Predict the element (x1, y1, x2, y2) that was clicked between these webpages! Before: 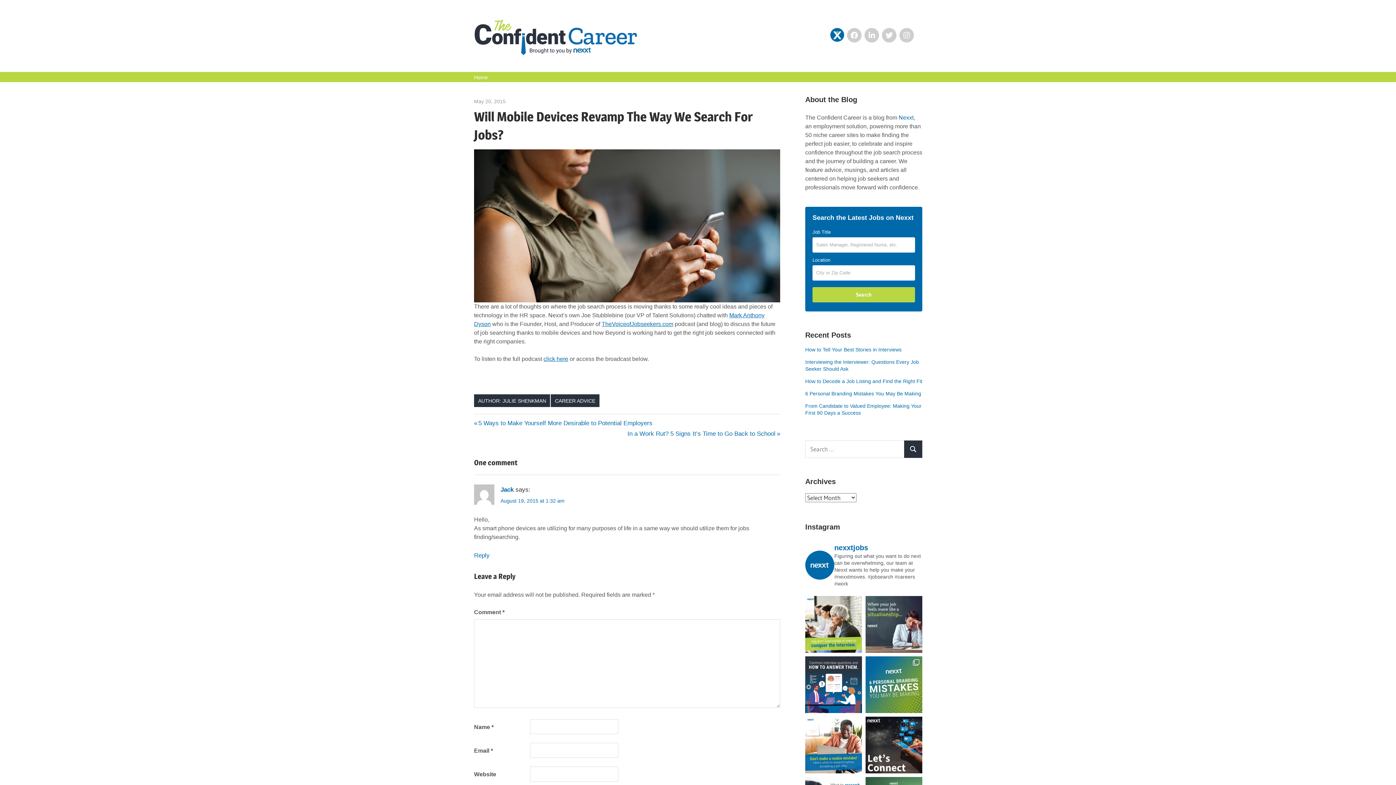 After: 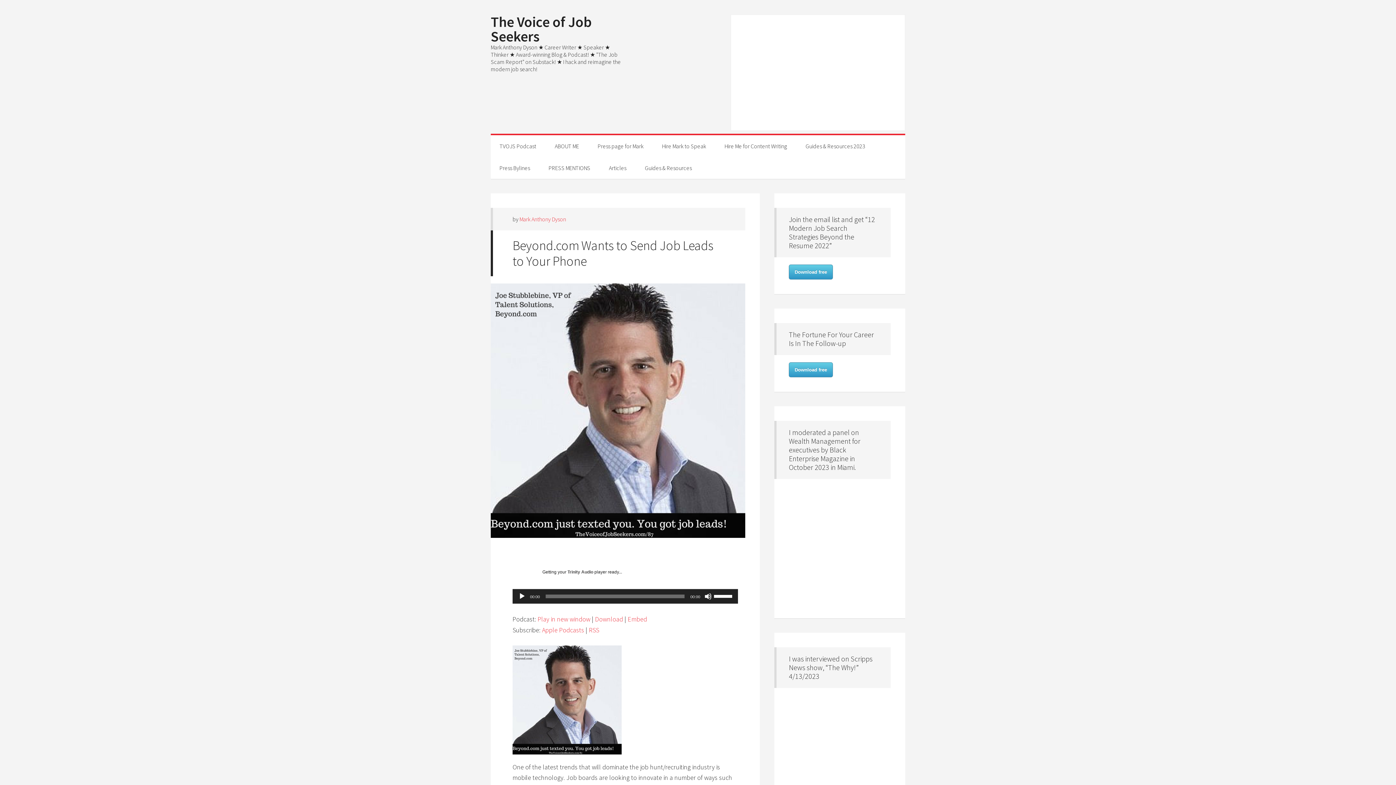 Action: bbox: (543, 356, 568, 362) label: click here